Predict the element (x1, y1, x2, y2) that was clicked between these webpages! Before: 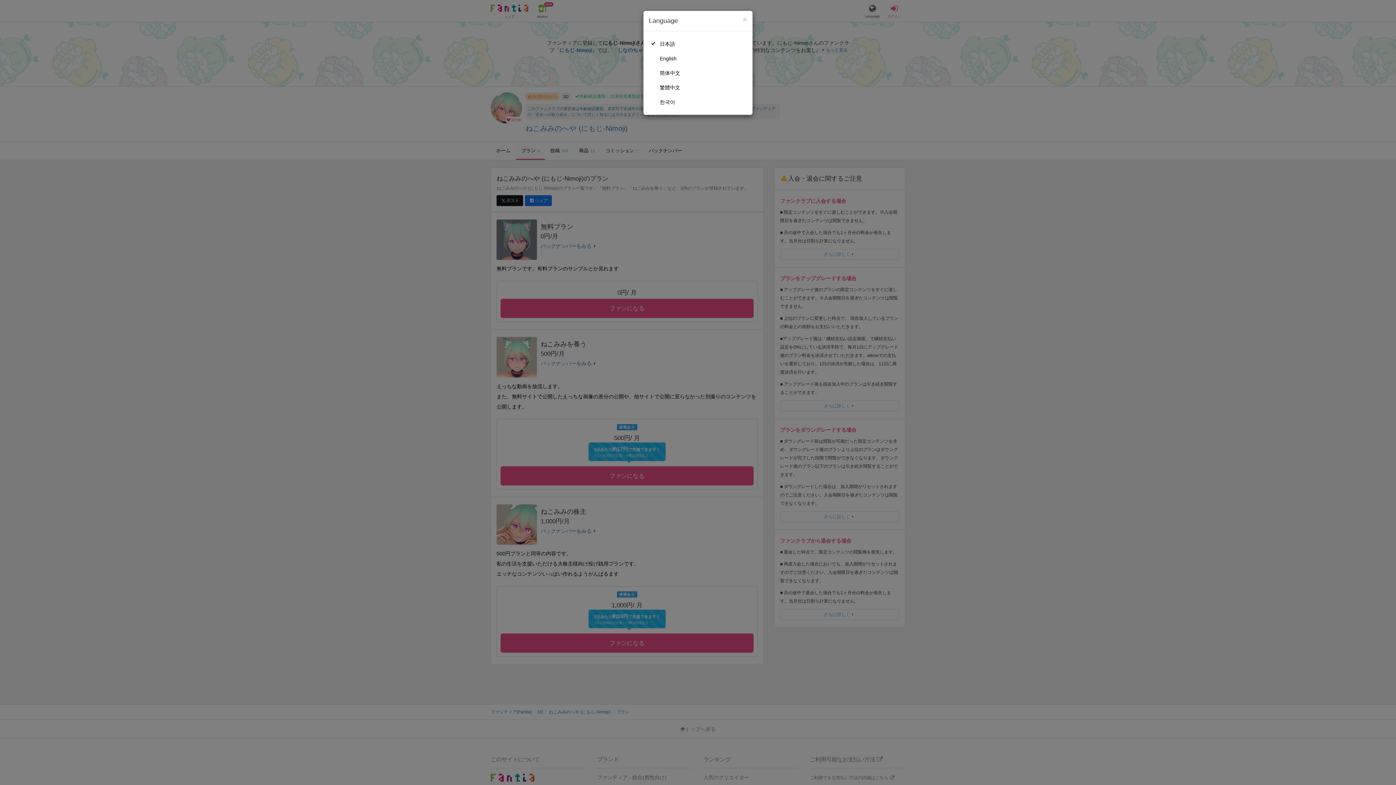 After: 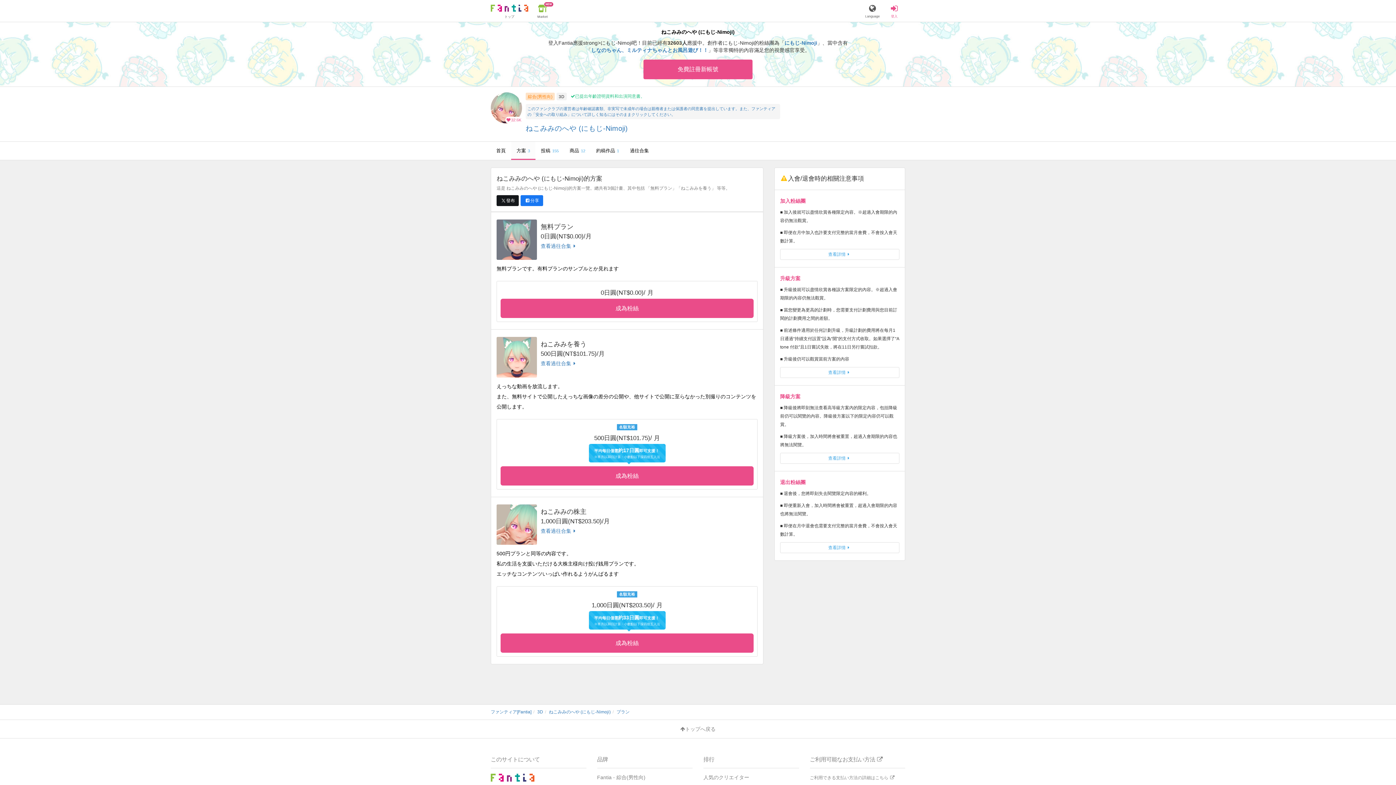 Action: label: 繁體中文 bbox: (649, 80, 747, 94)